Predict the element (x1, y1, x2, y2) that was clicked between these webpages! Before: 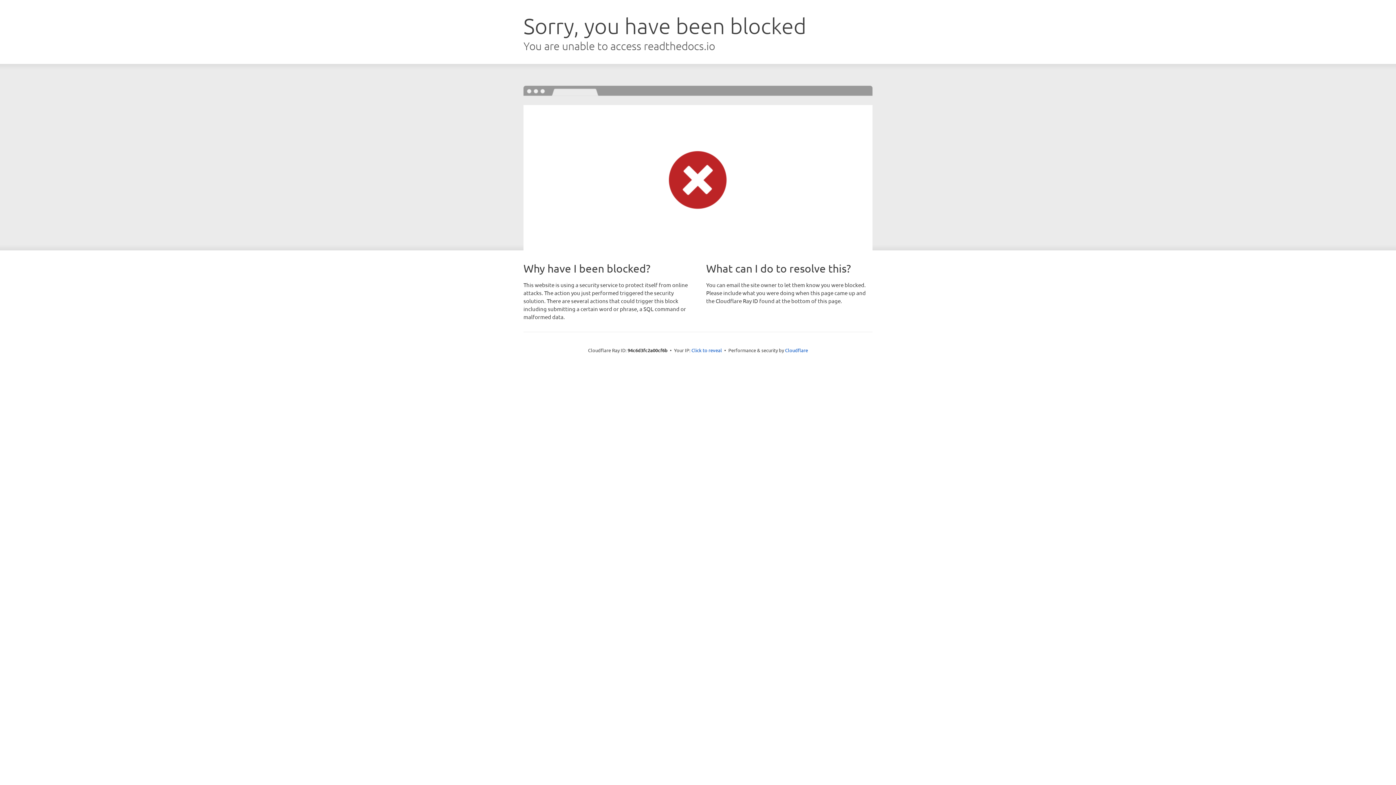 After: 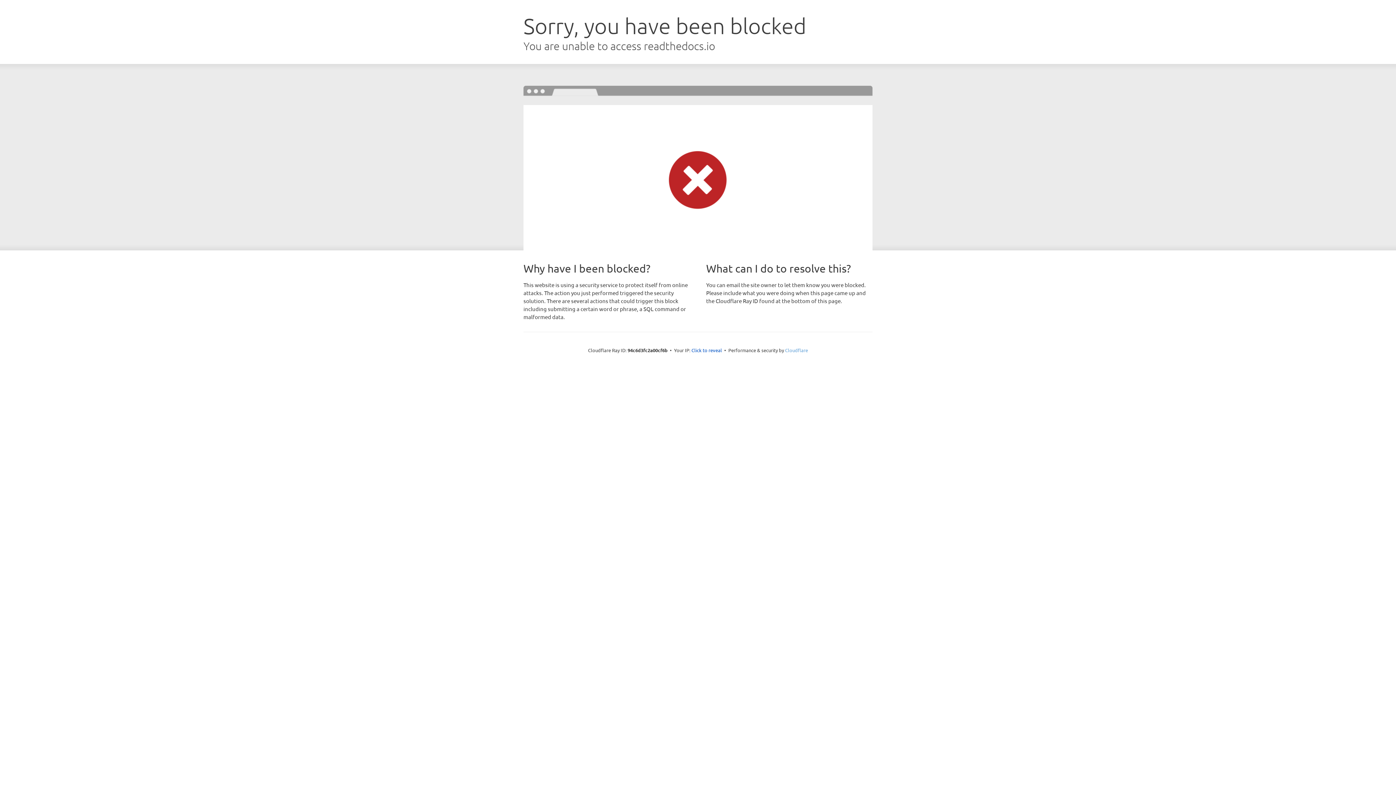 Action: label: Cloudflare bbox: (785, 347, 808, 353)